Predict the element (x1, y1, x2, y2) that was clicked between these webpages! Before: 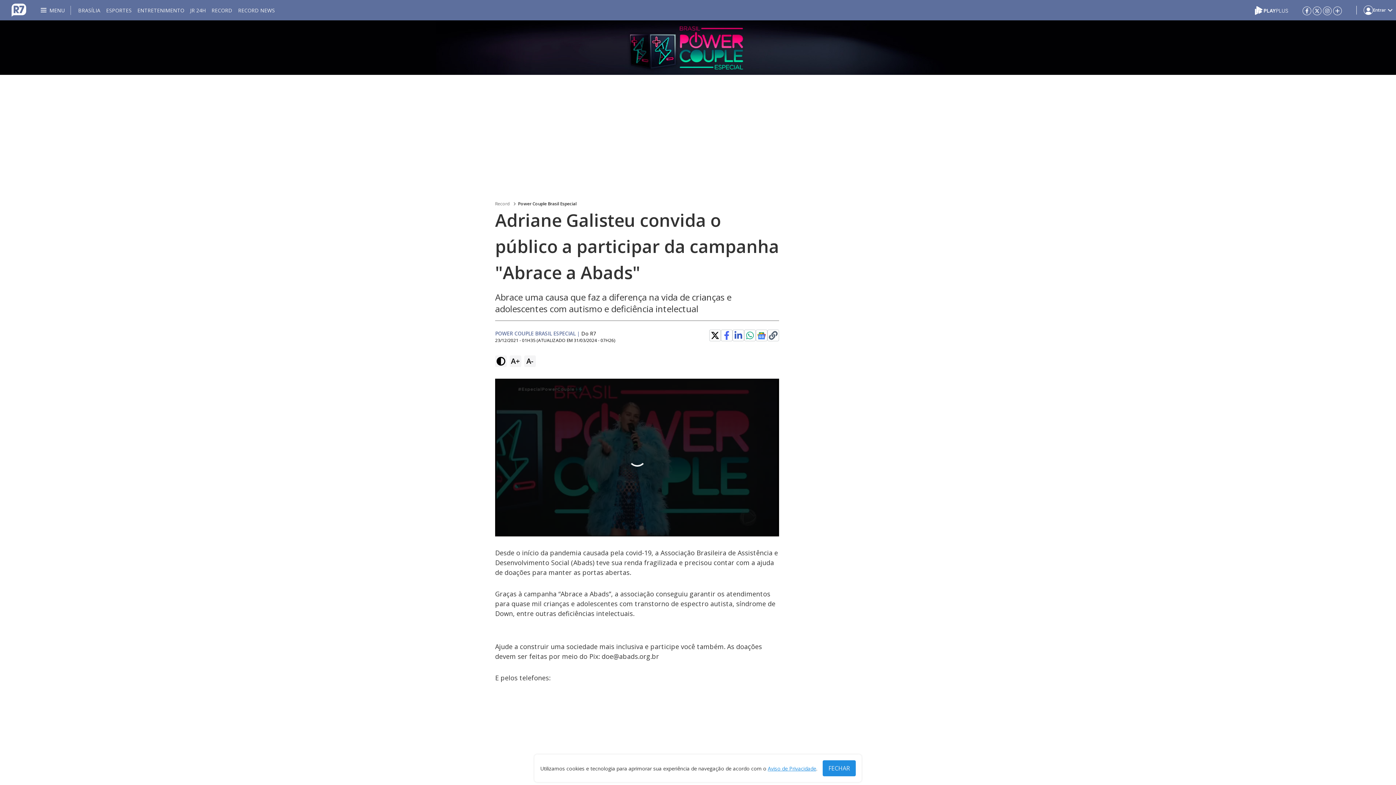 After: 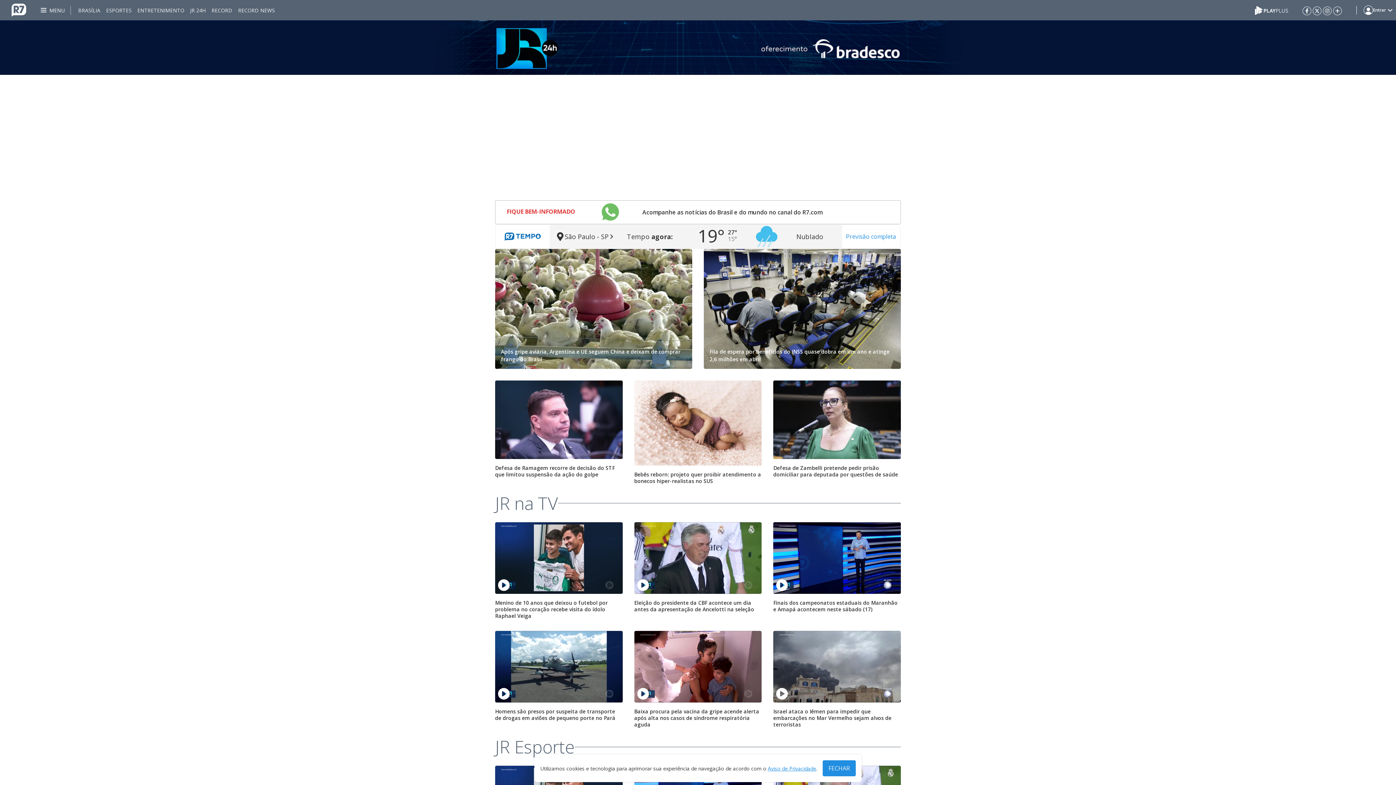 Action: bbox: (190, 0, 205, 20) label: JR 24H